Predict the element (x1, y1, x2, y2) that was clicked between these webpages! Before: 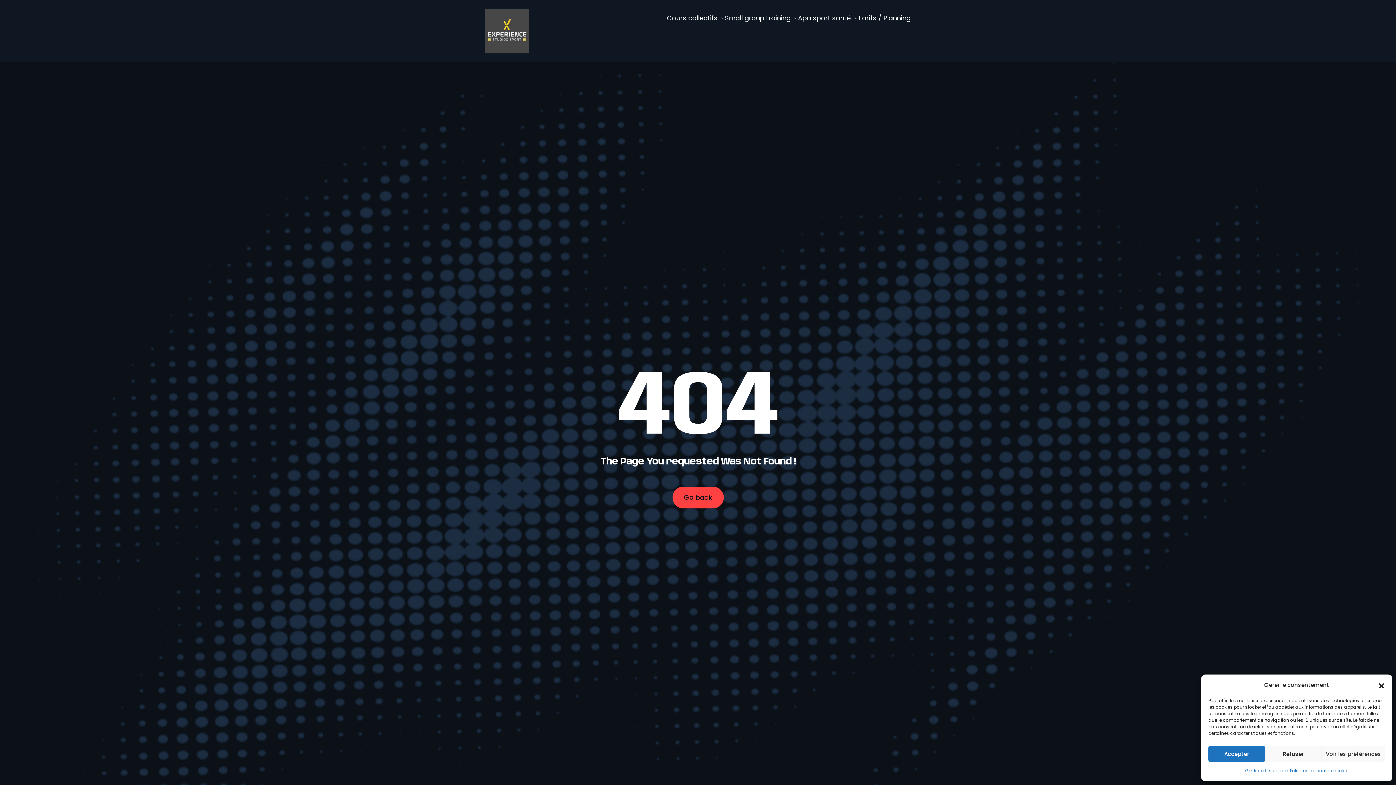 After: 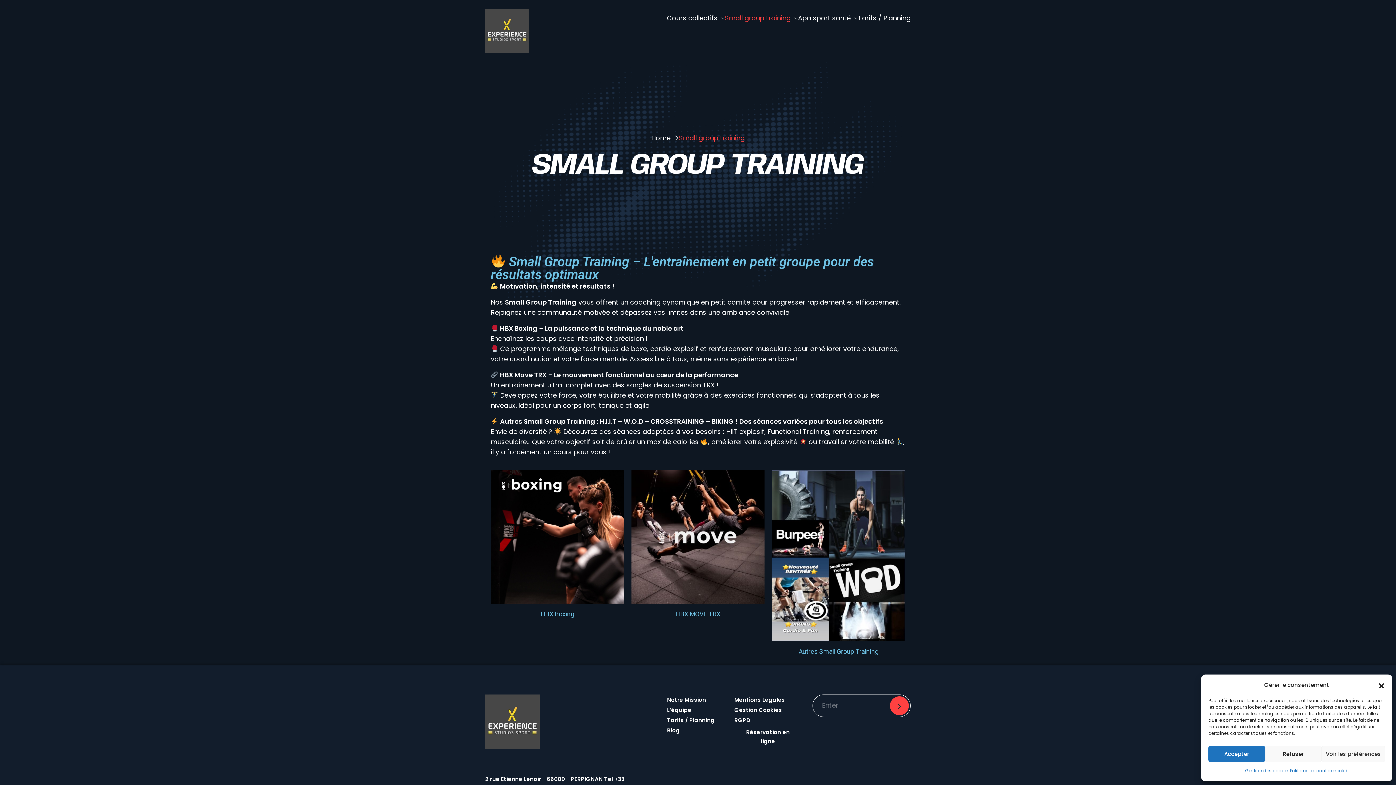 Action: bbox: (725, 13, 798, 23) label: Small group training